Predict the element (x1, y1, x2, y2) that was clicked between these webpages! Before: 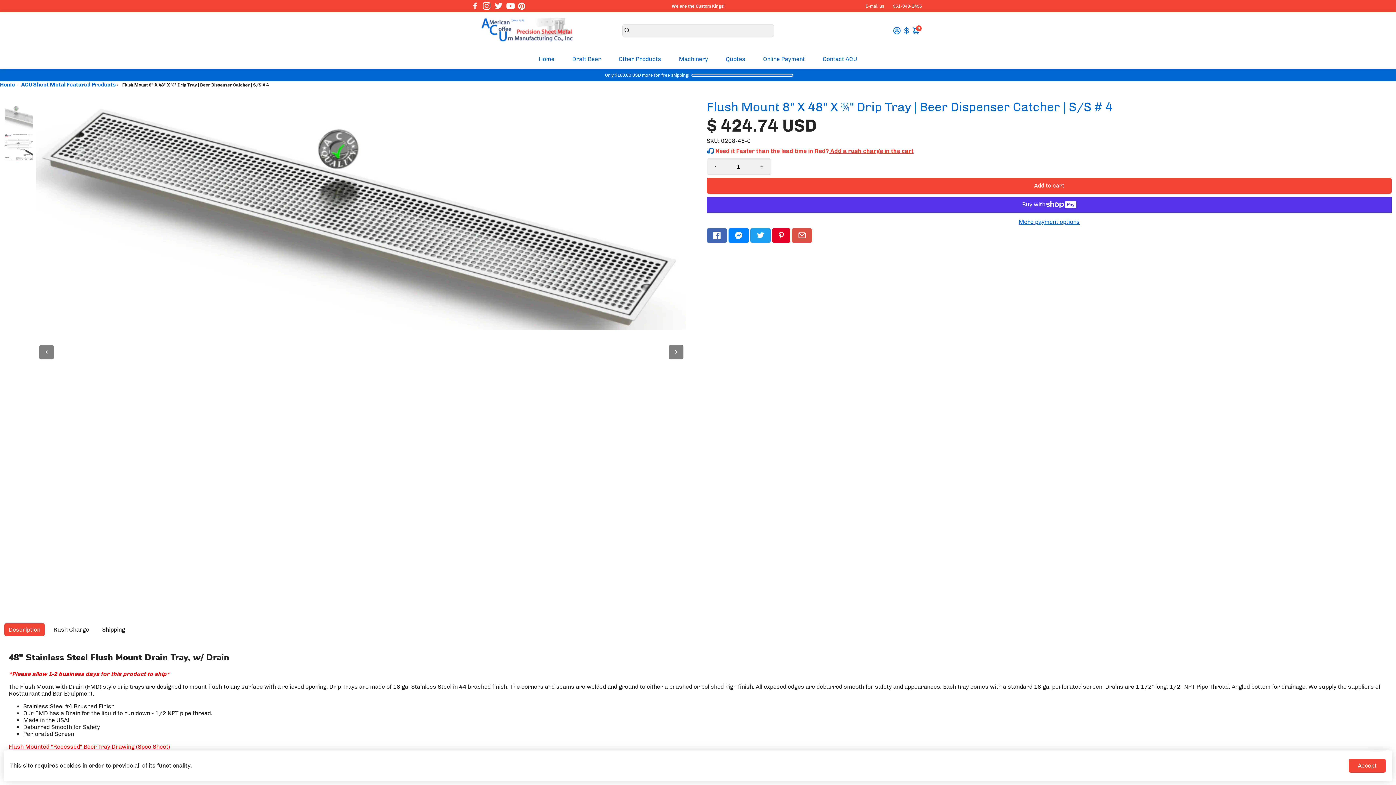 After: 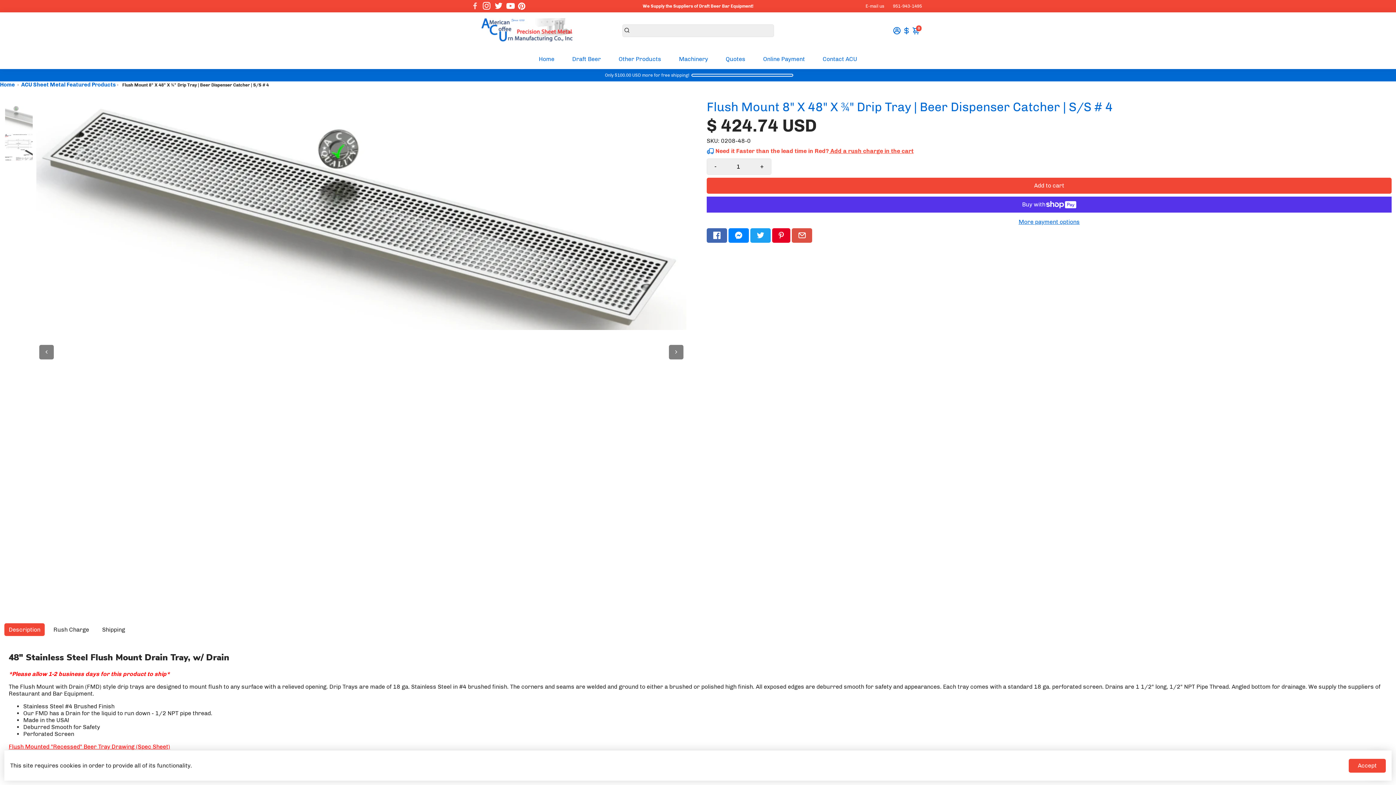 Action: bbox: (471, 2, 479, 9) label: Go to Facebook